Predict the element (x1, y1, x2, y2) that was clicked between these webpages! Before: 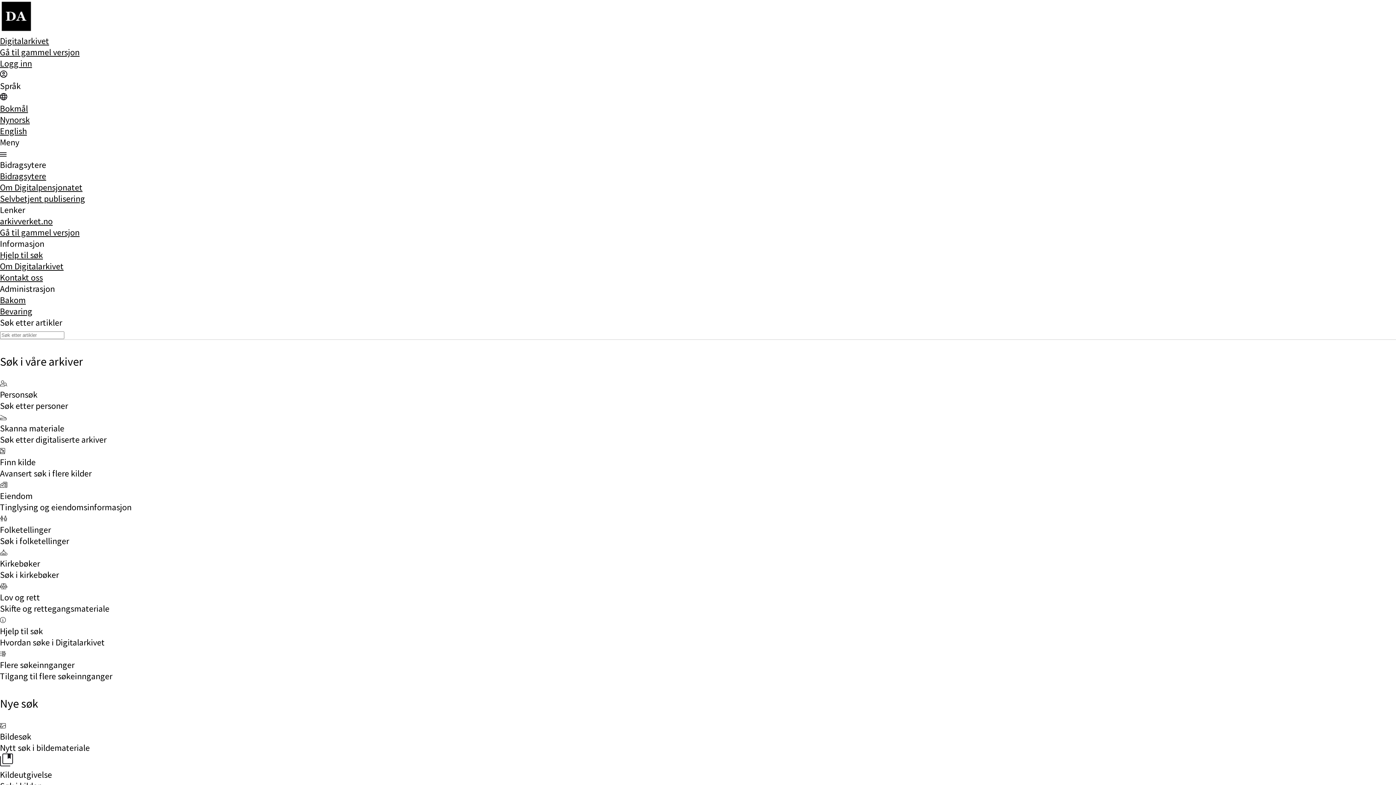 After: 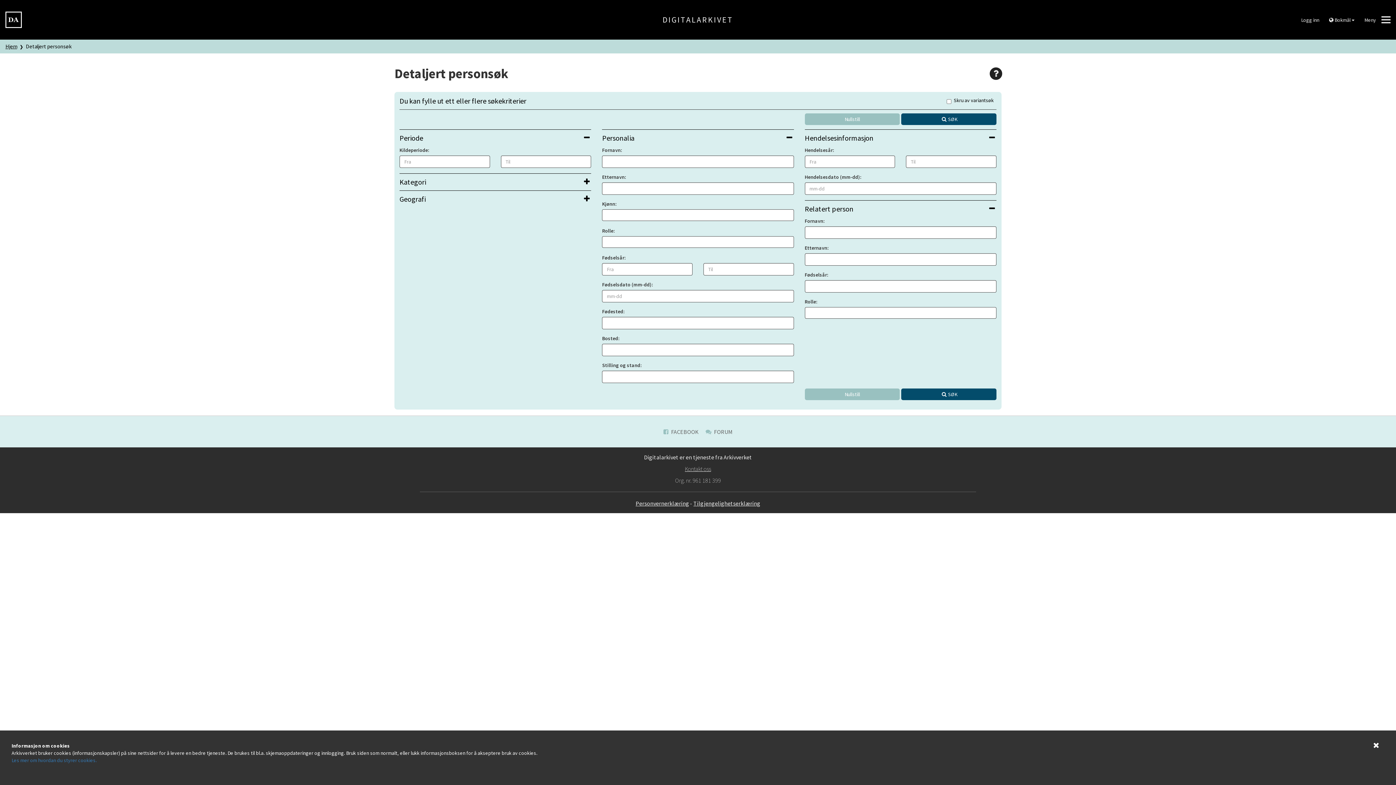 Action: bbox: (0, 377, 1396, 411) label: Personsøk
Søk etter personer